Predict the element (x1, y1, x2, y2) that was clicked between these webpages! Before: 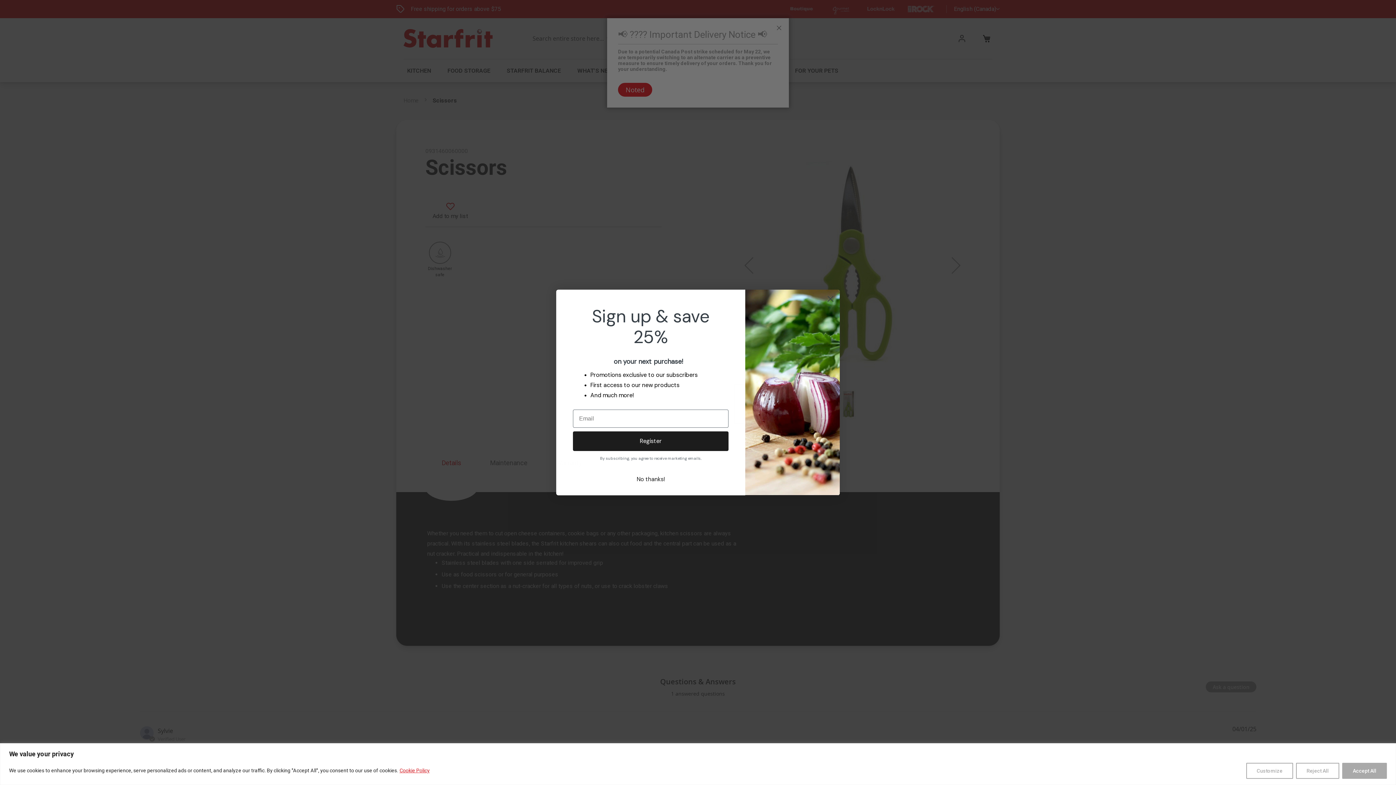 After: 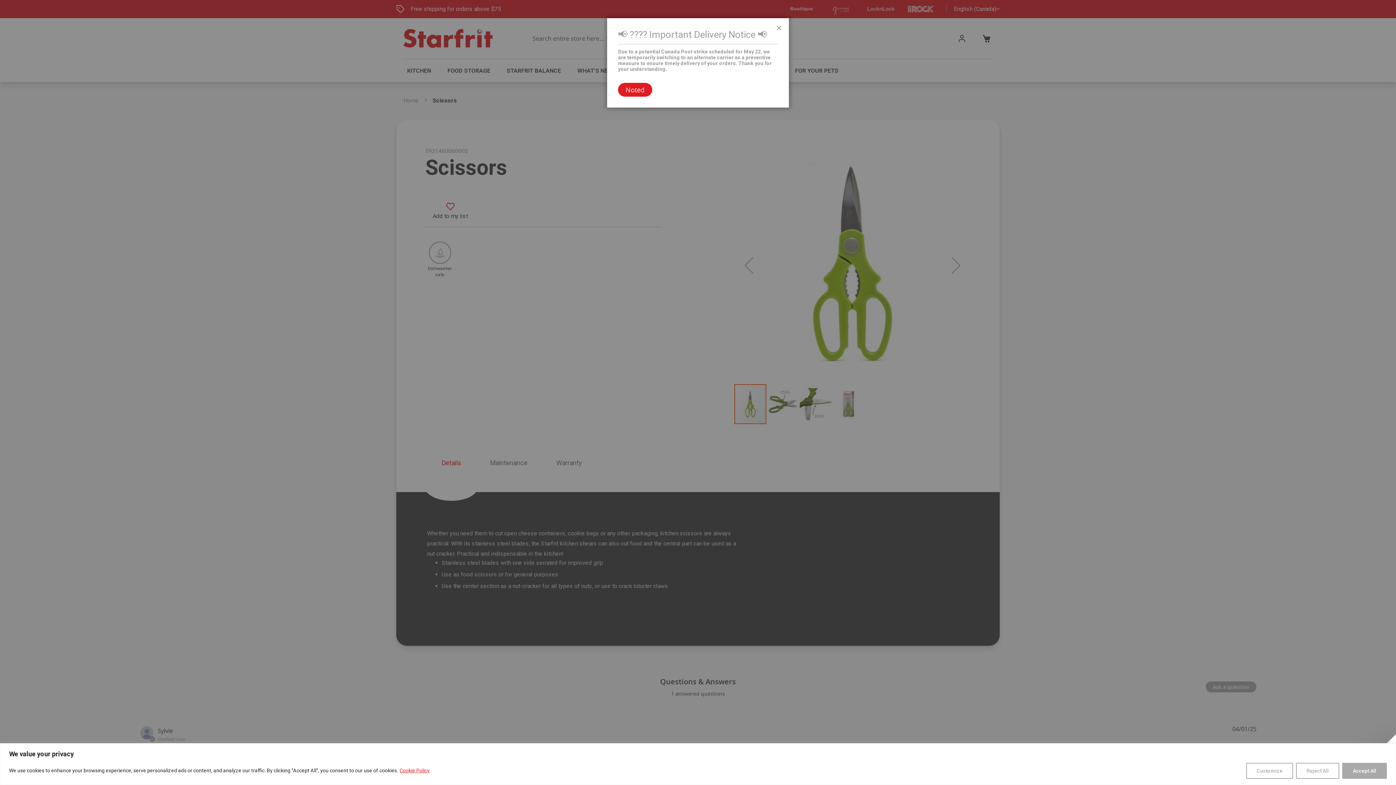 Action: label: Cookie Policy bbox: (399, 767, 430, 774)